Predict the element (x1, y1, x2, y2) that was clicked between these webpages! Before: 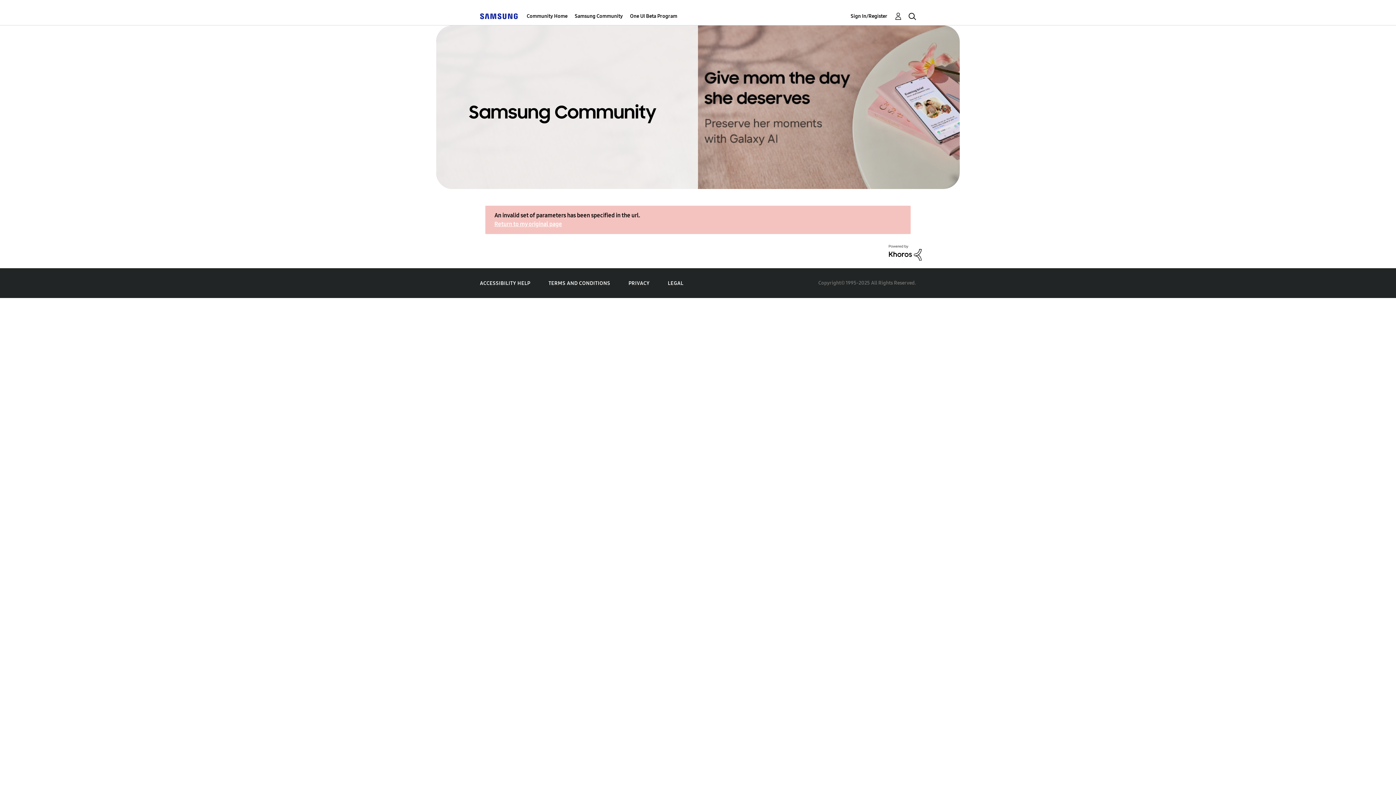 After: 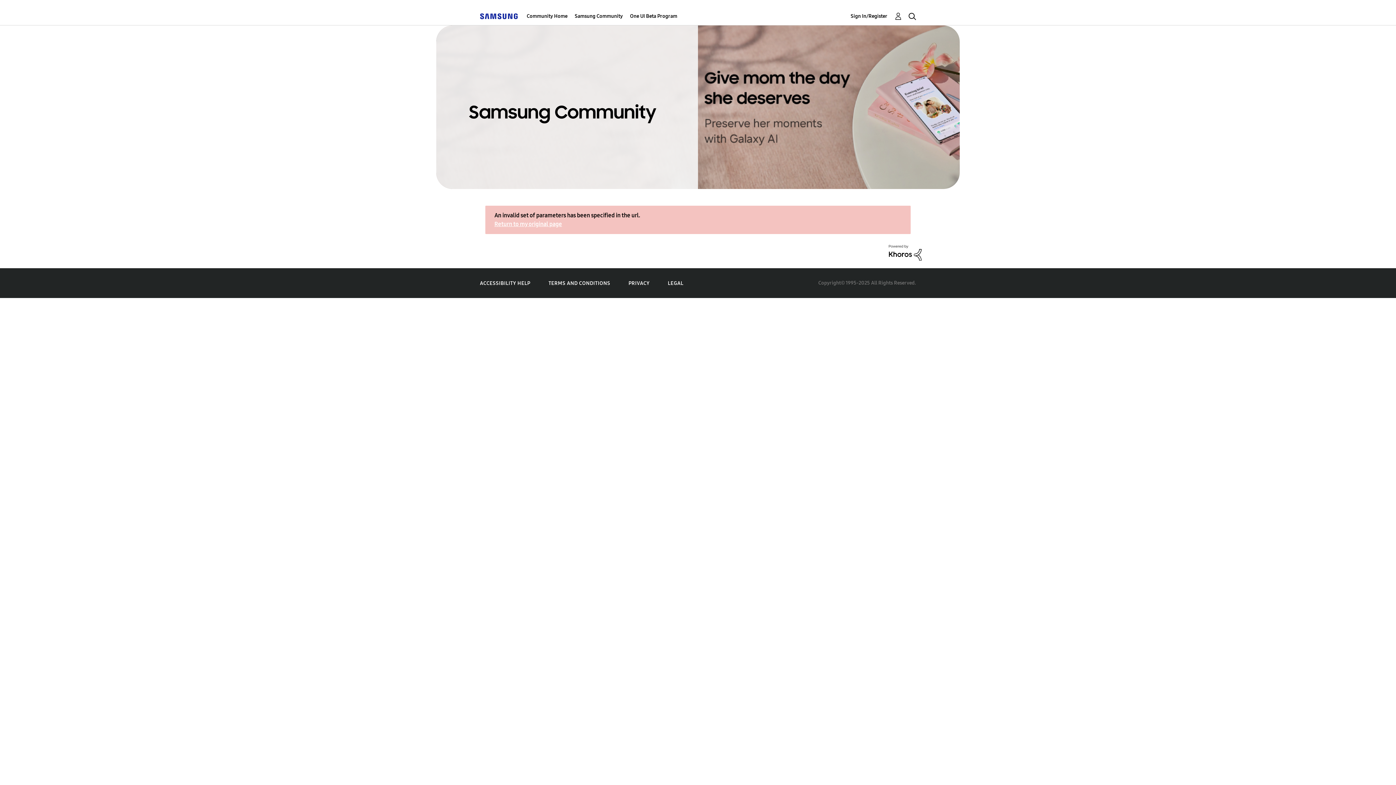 Action: bbox: (889, 248, 921, 255)